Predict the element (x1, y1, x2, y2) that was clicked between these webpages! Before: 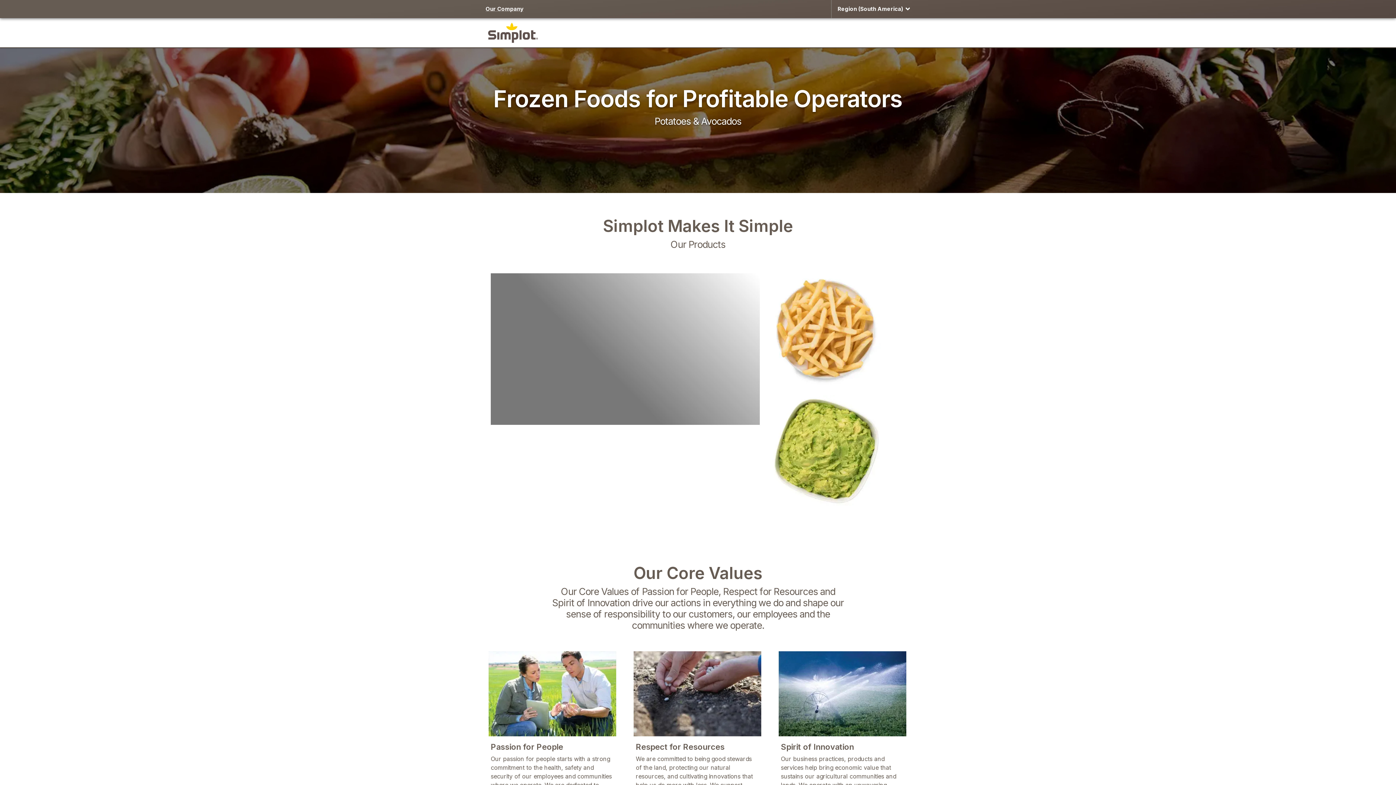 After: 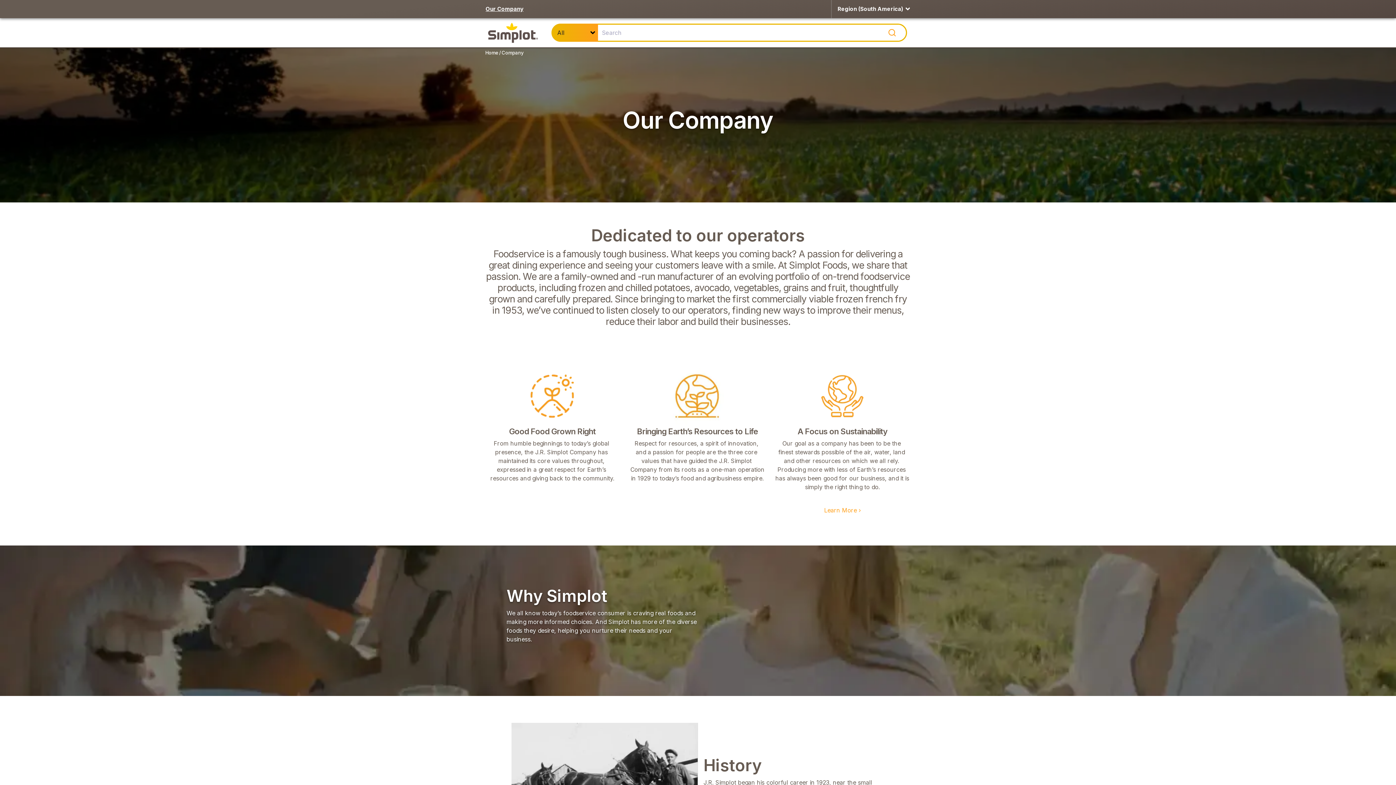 Action: label: Our Company bbox: (485, 5, 523, 13)